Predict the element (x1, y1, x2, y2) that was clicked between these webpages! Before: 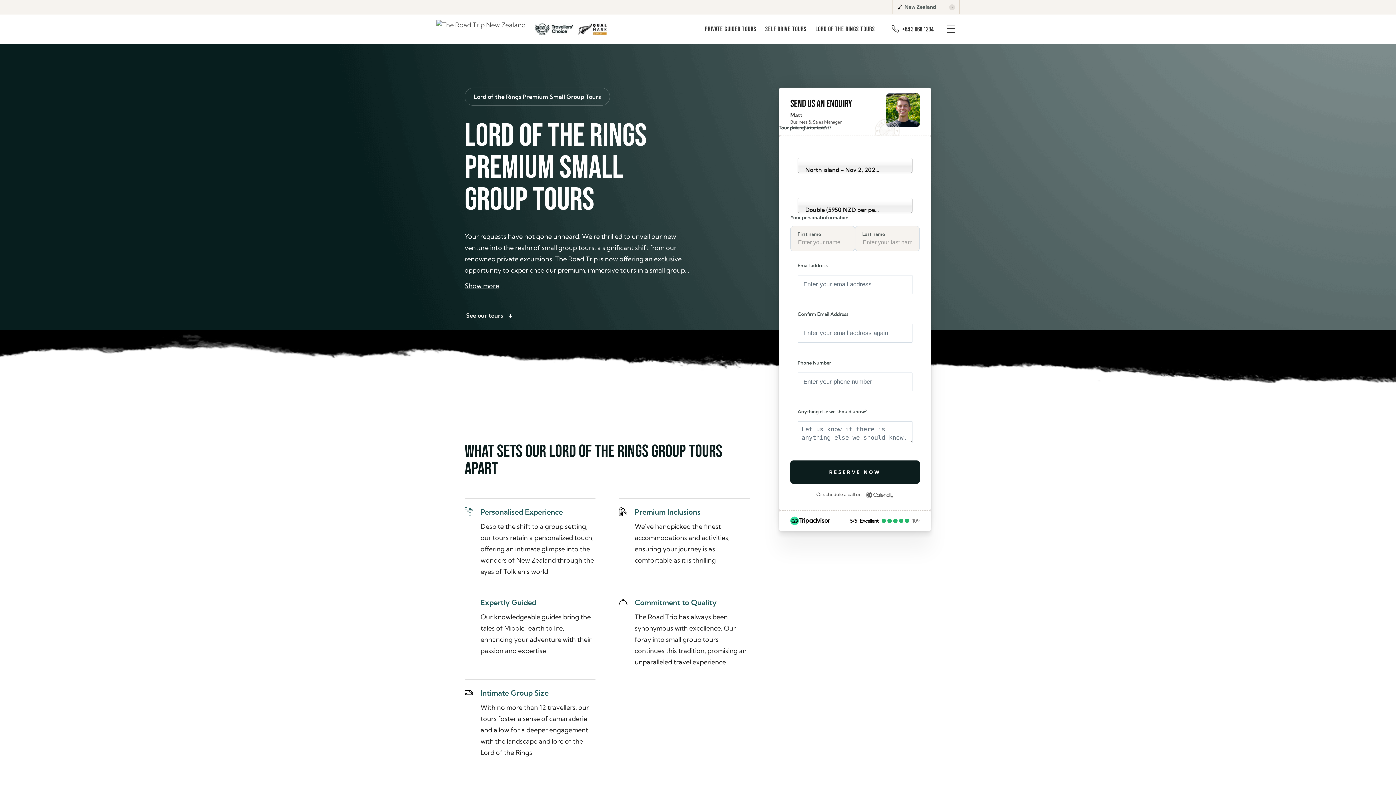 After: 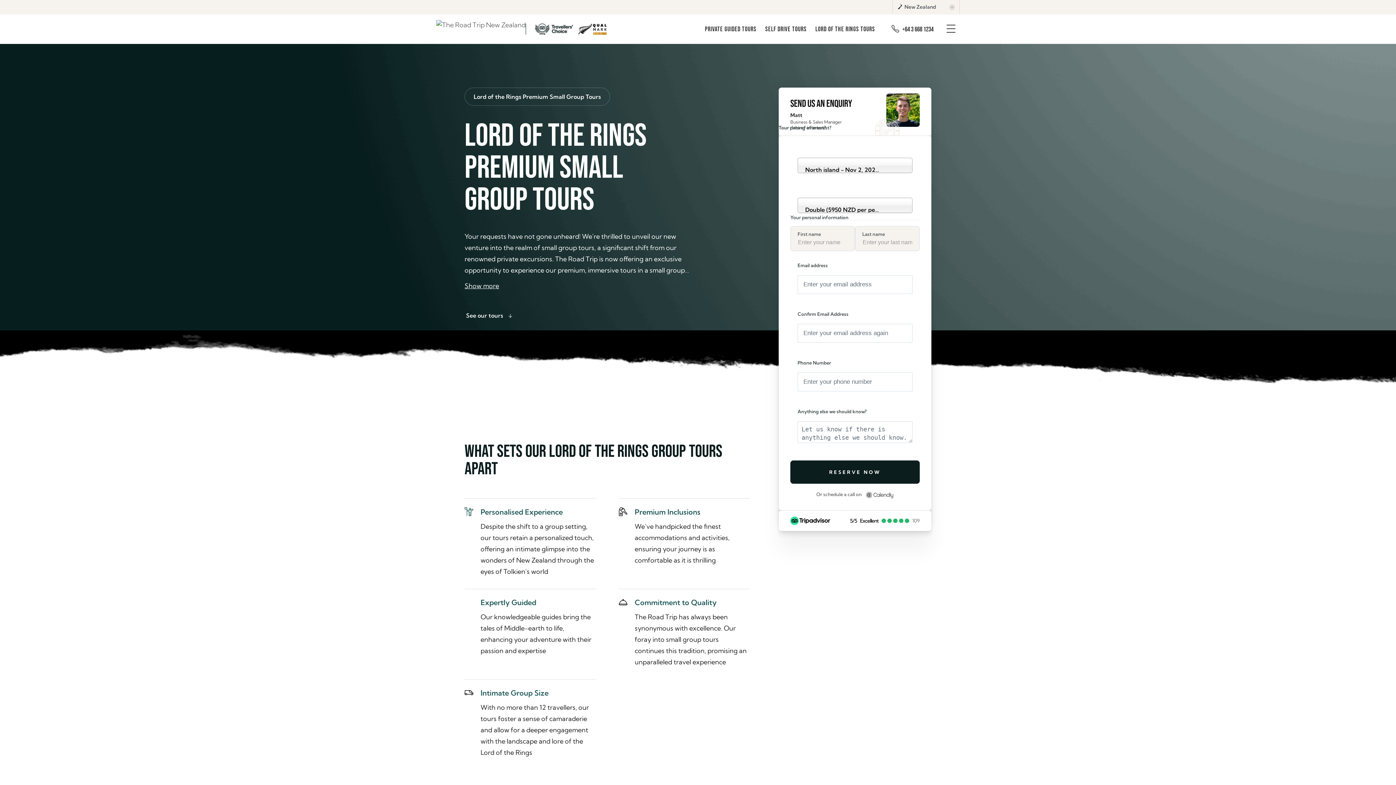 Action: bbox: (886, 20, 938, 37) label:  +64 3 668 1234